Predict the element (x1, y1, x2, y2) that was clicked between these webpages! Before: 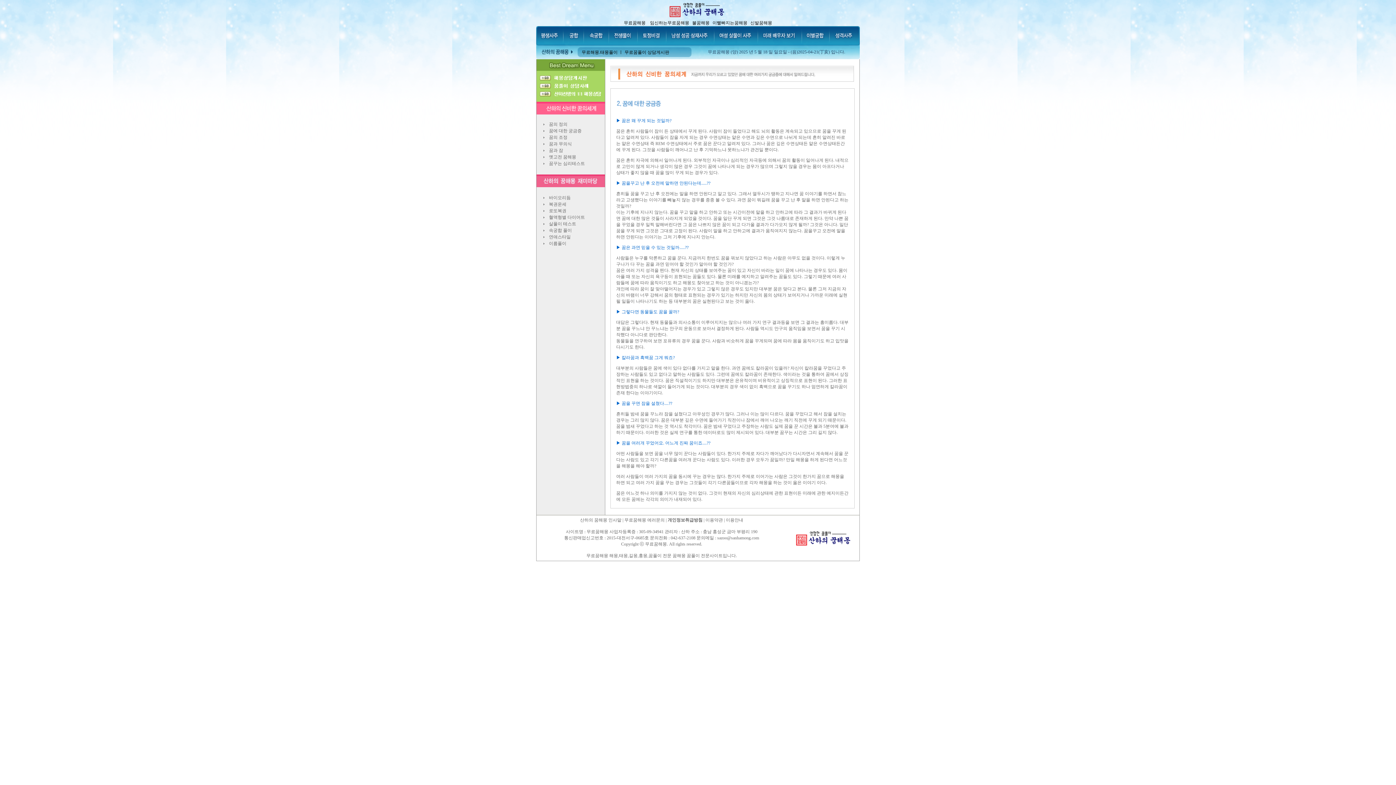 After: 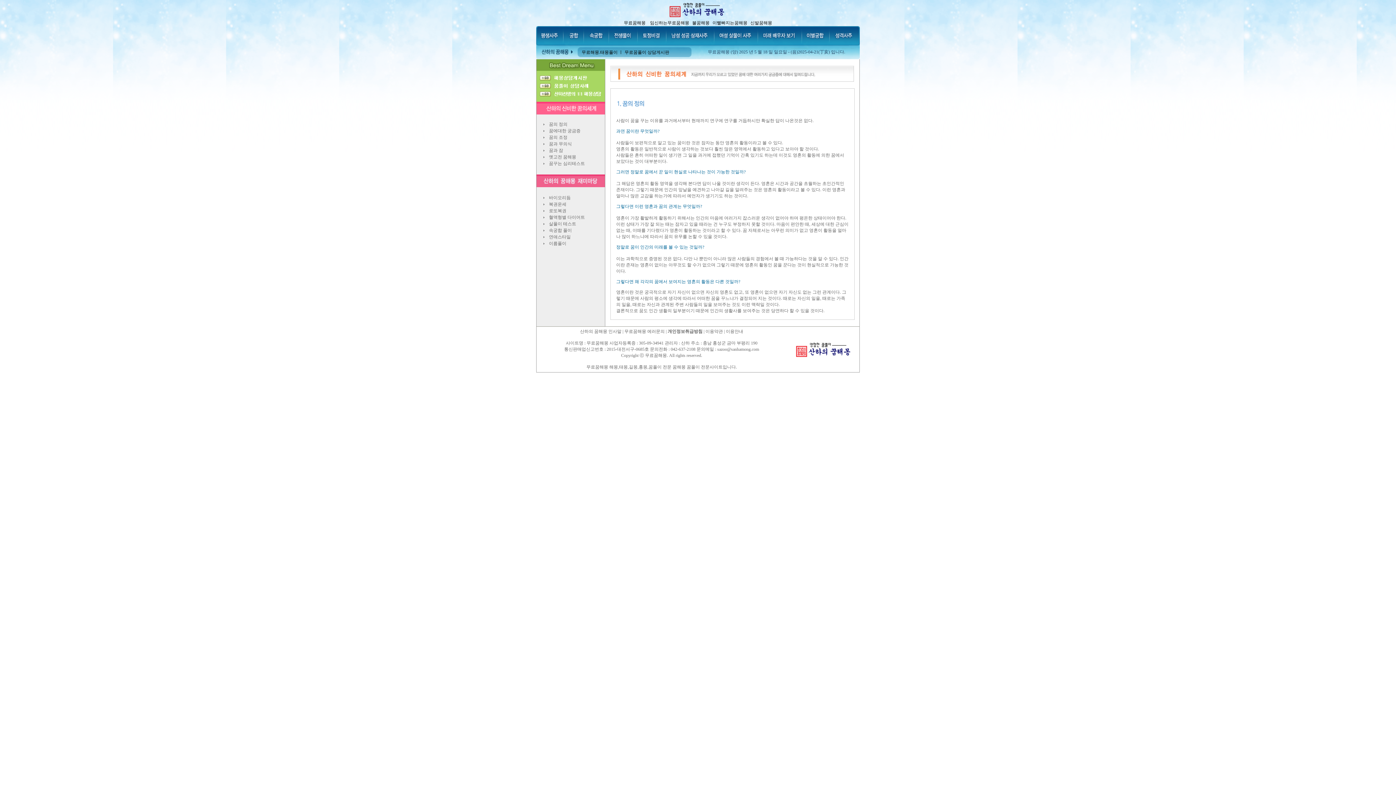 Action: label: 꿈의 정의 bbox: (549, 121, 567, 126)